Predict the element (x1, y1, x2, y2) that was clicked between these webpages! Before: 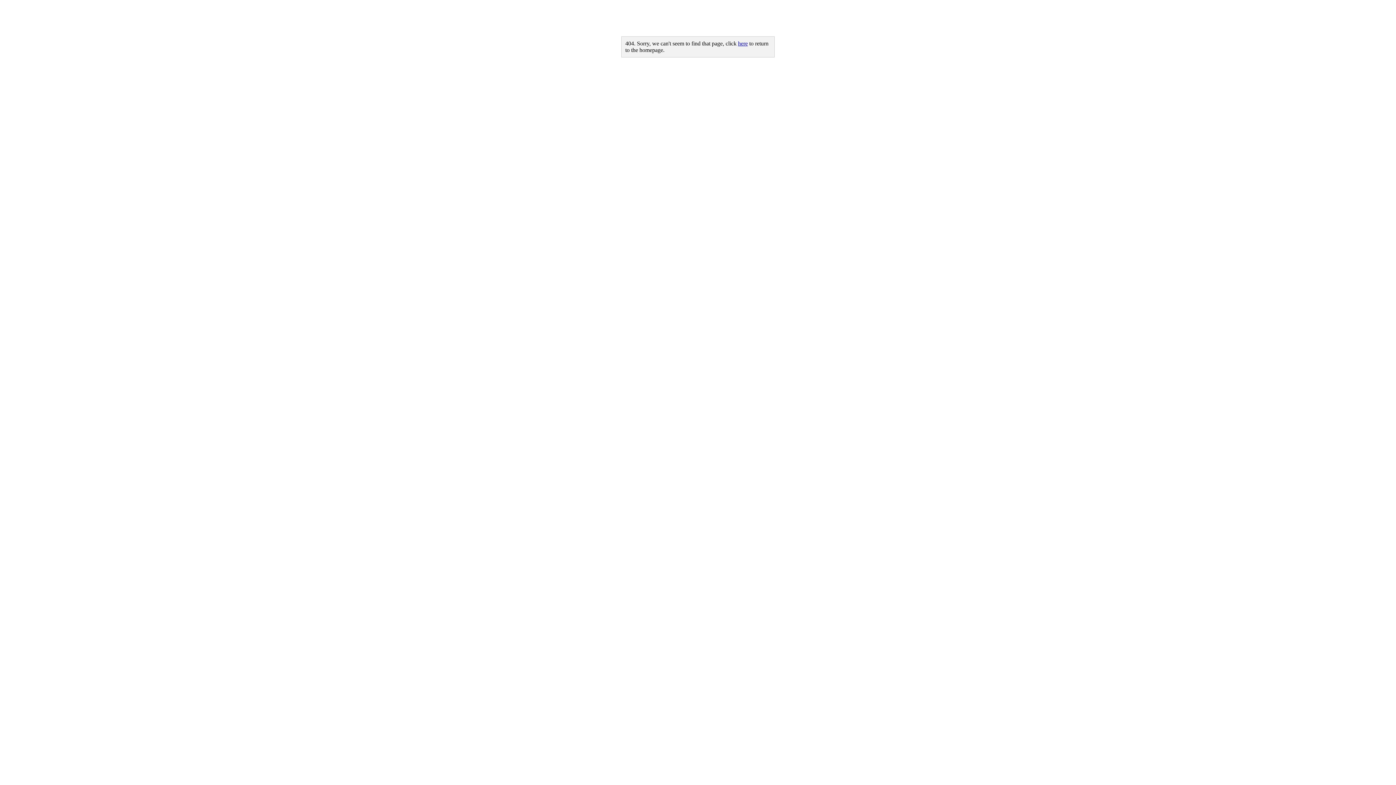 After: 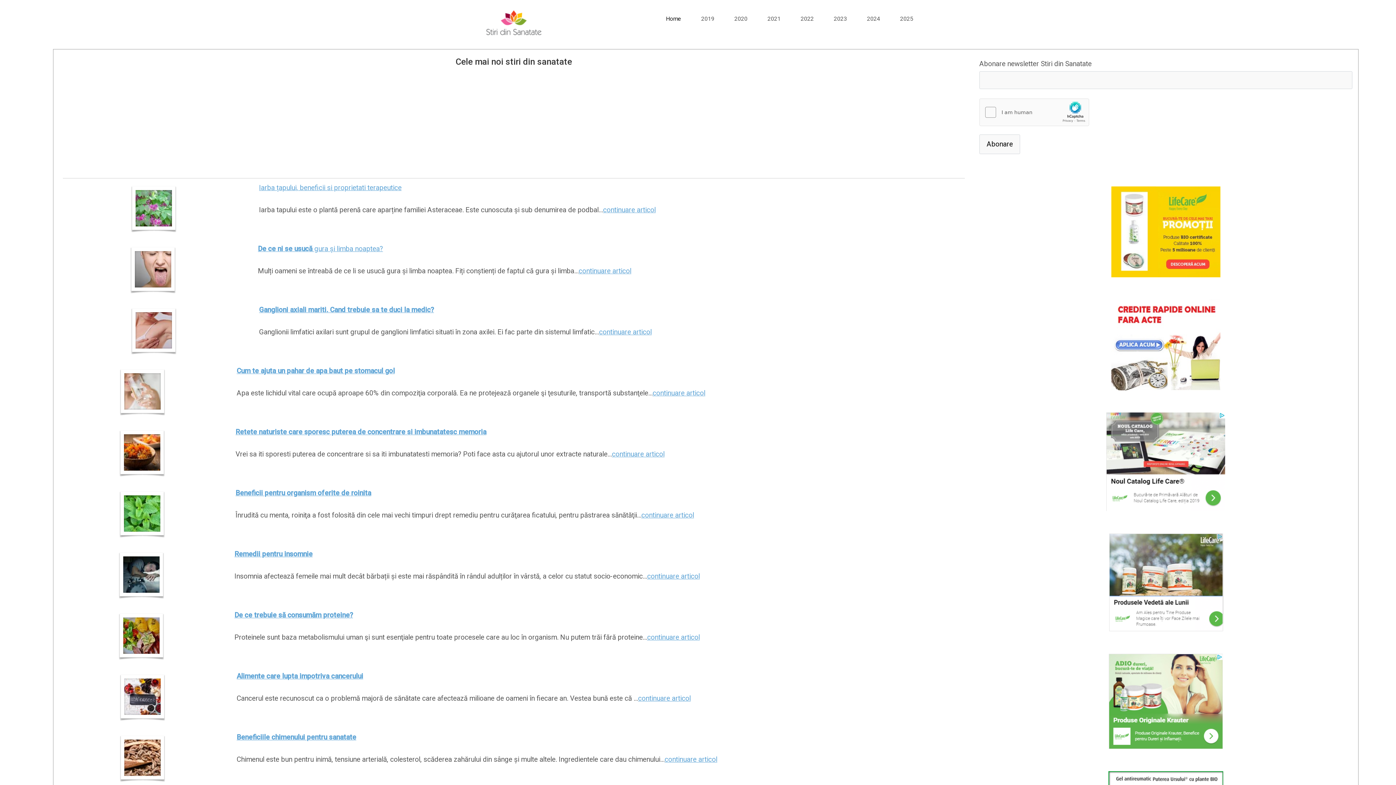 Action: label: here bbox: (738, 40, 748, 46)